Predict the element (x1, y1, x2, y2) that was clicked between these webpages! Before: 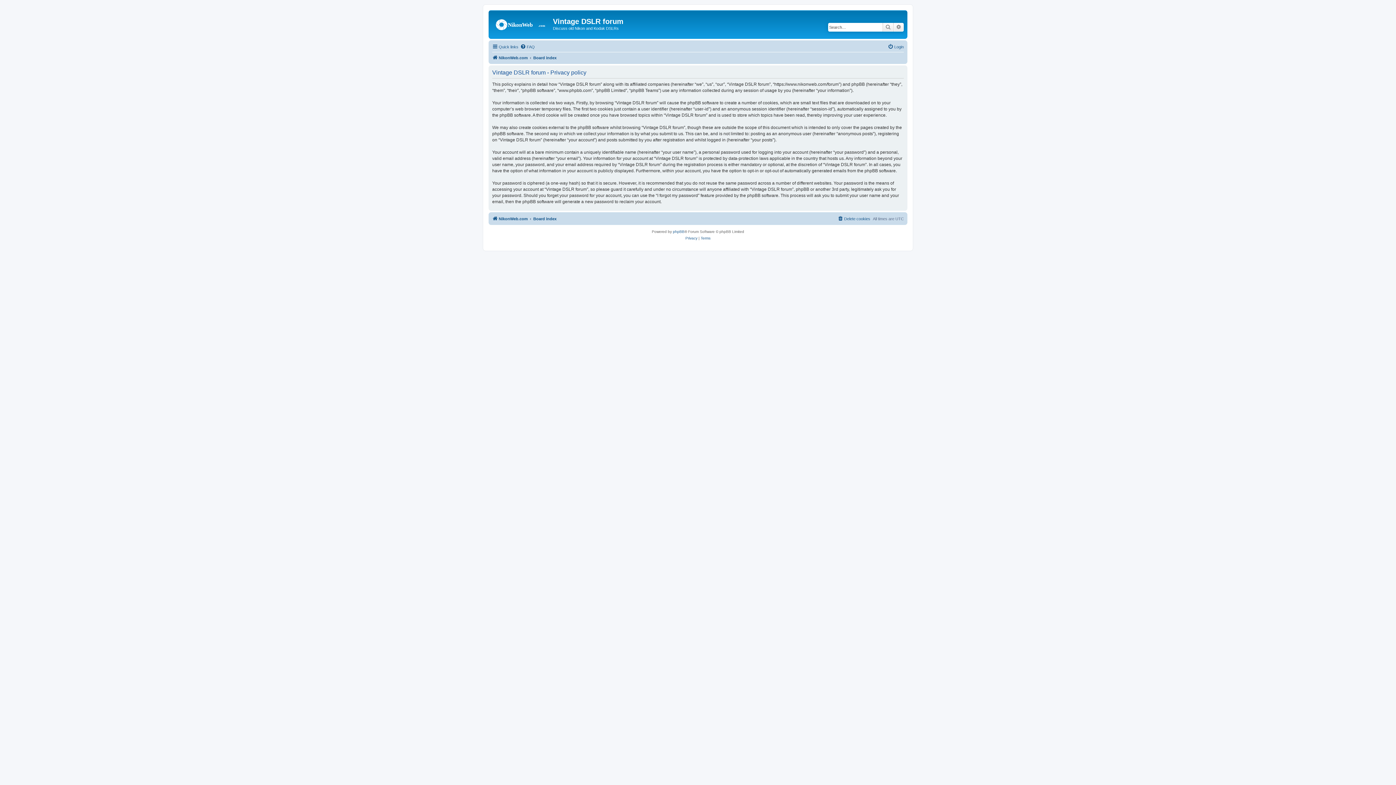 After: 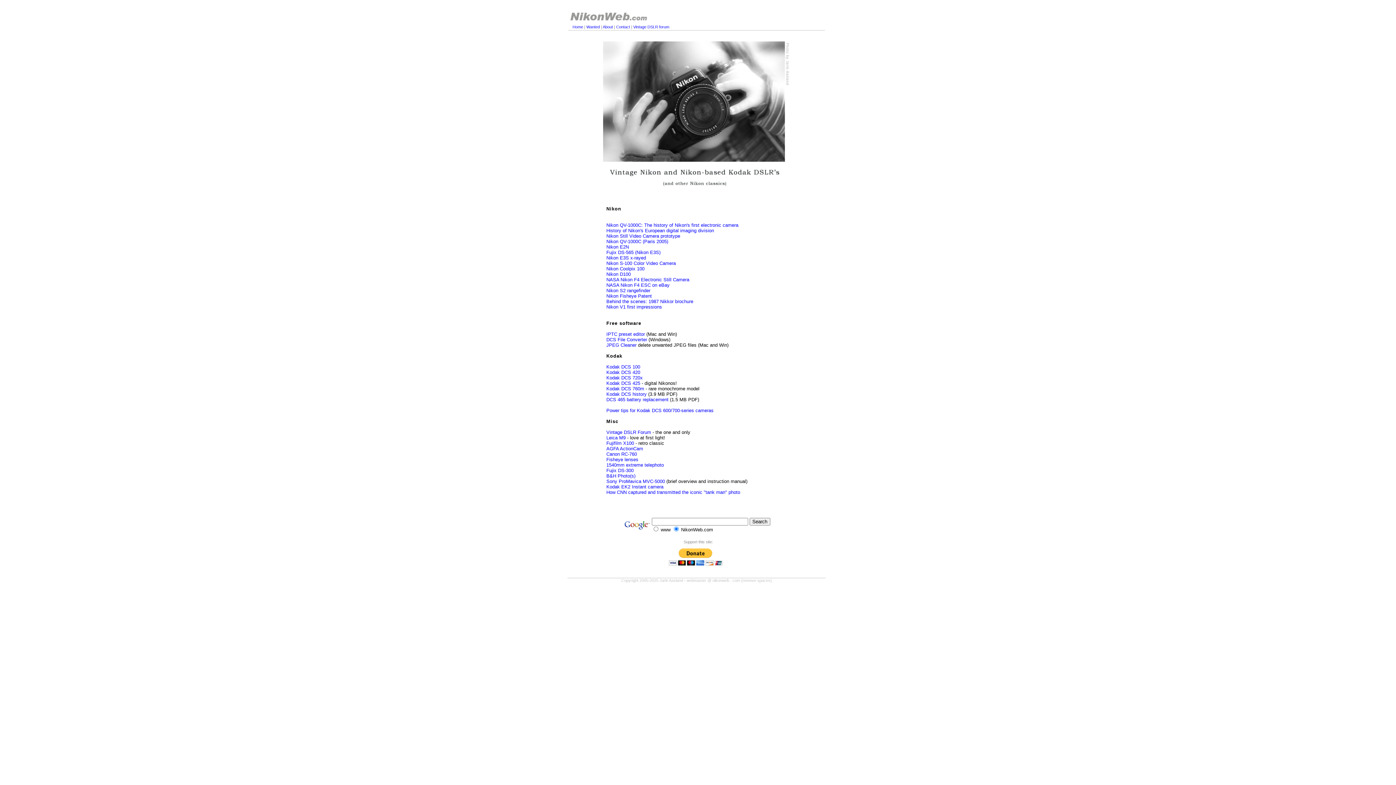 Action: label: NikonWeb.com bbox: (492, 53, 528, 62)